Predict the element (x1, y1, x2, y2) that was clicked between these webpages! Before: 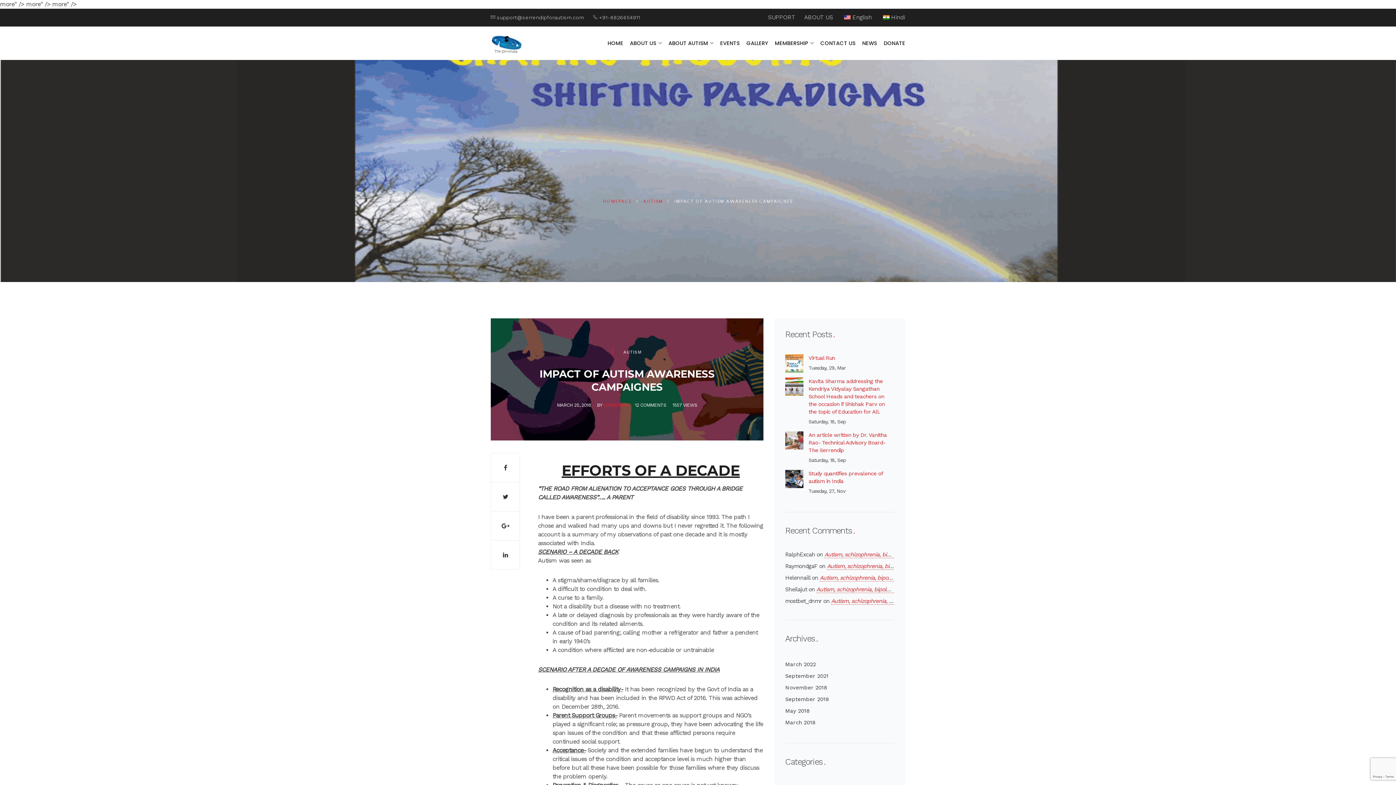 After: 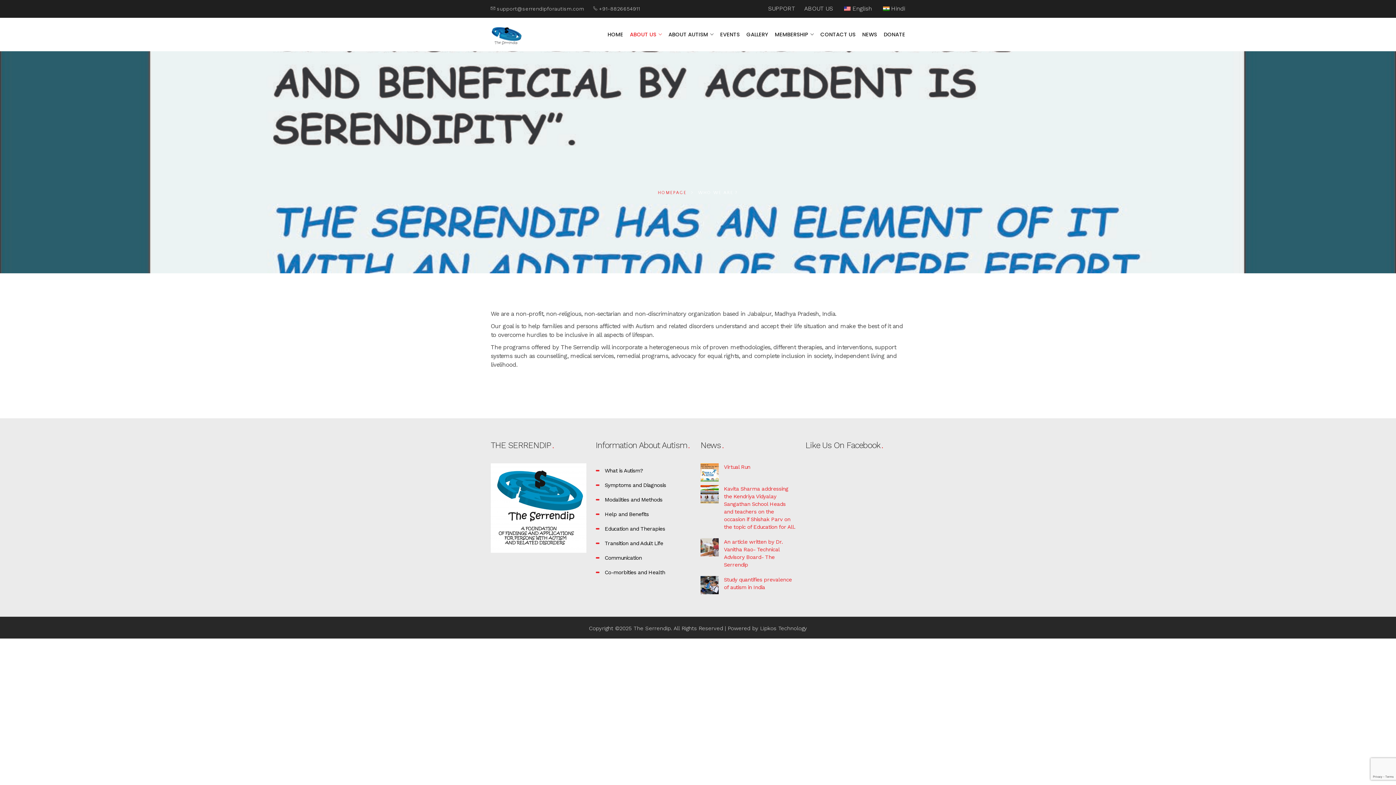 Action: bbox: (804, 10, 833, 24) label: ABOUT US